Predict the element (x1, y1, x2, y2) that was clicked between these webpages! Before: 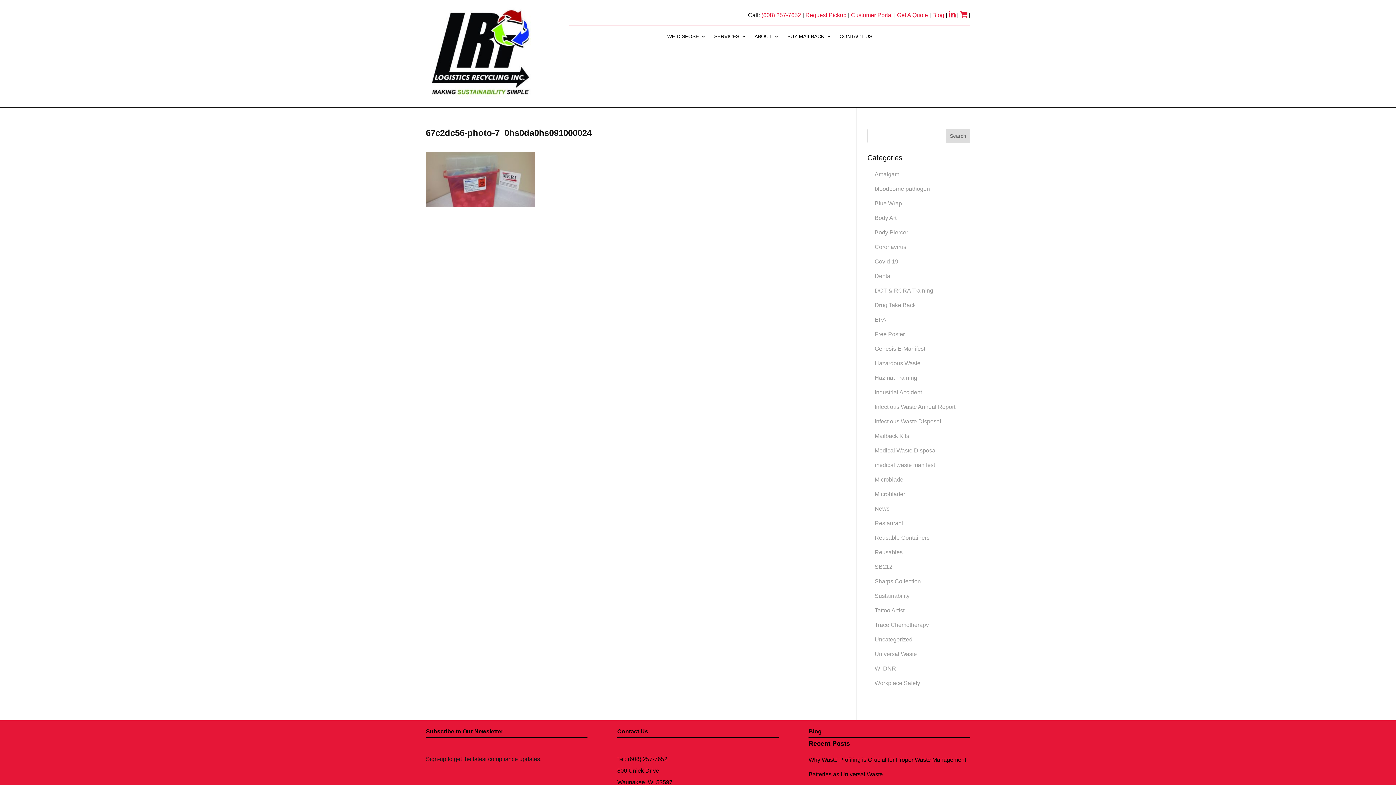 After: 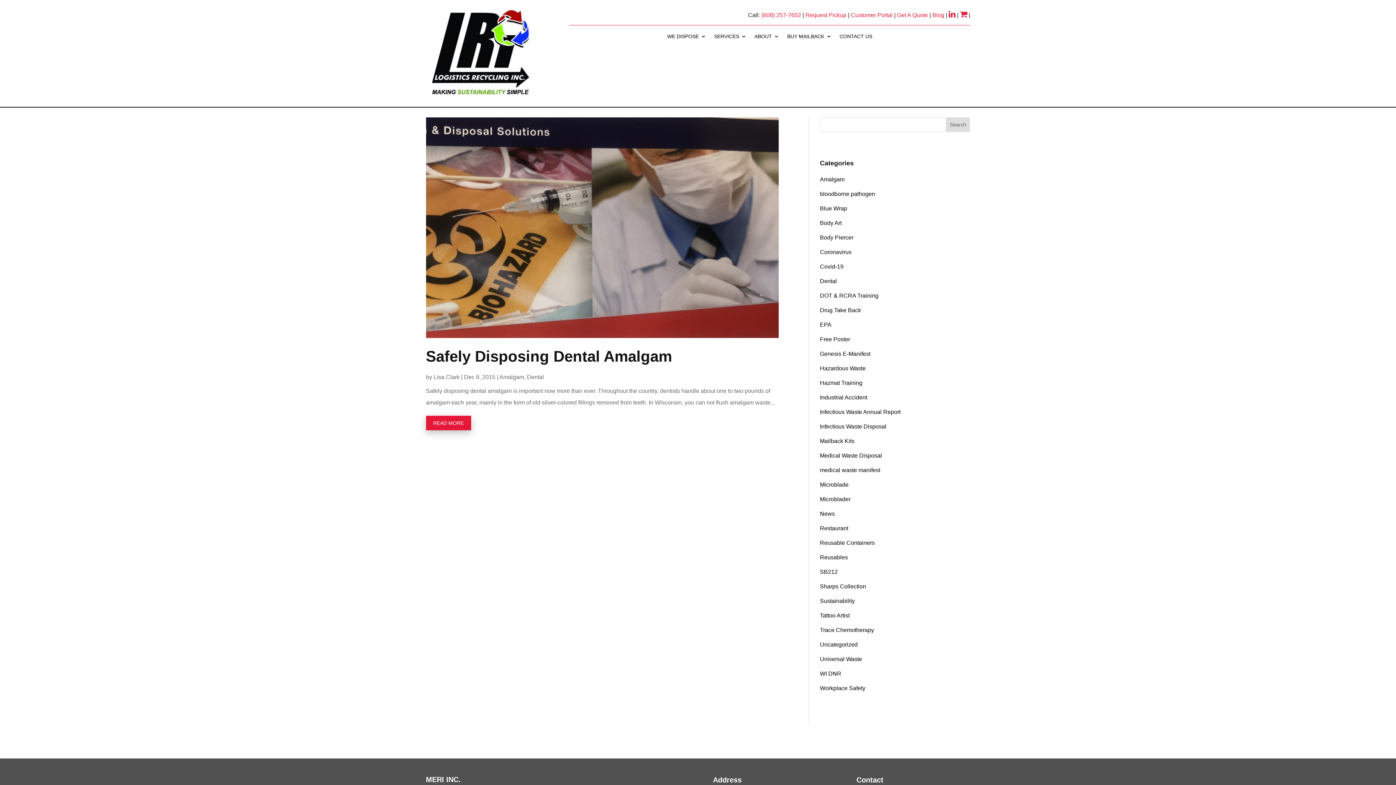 Action: bbox: (874, 171, 899, 177) label: Amalgam